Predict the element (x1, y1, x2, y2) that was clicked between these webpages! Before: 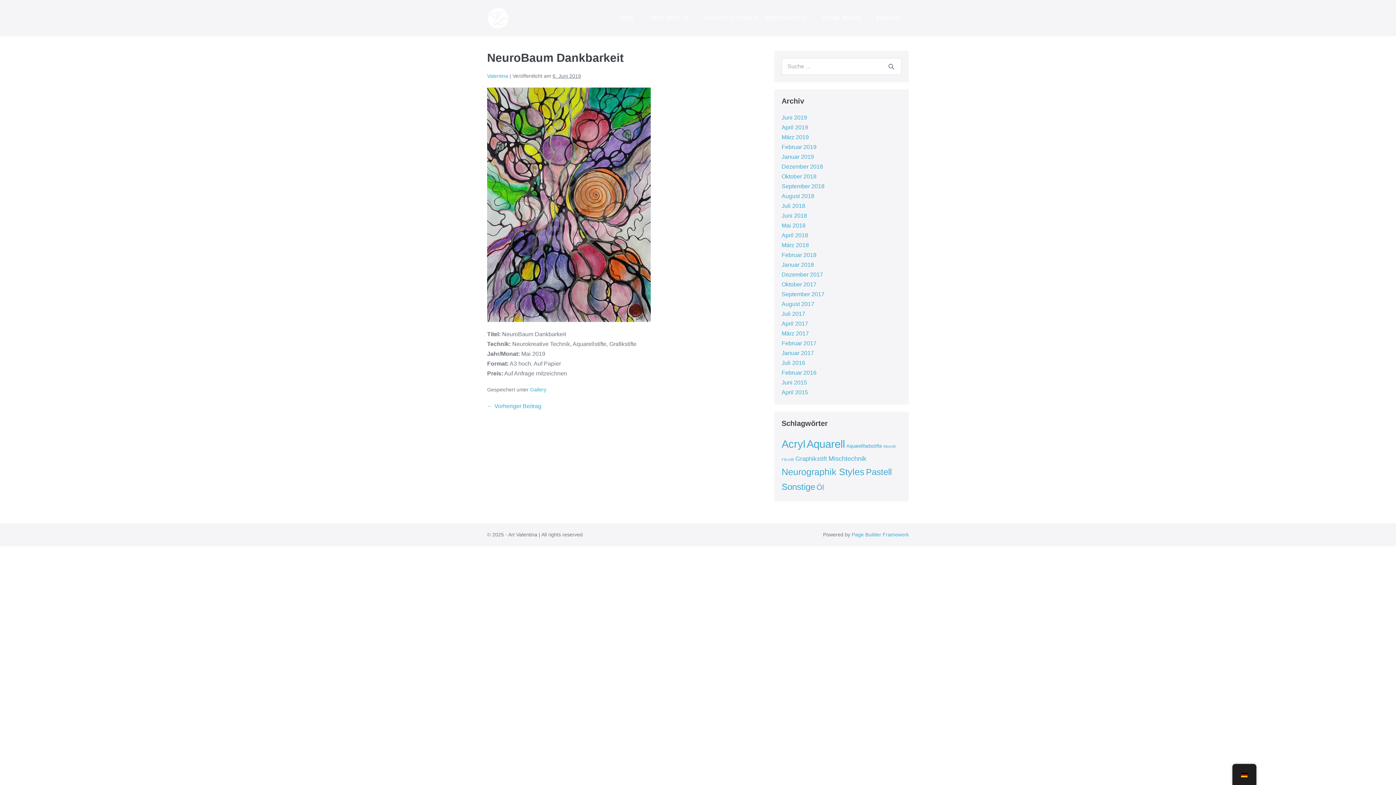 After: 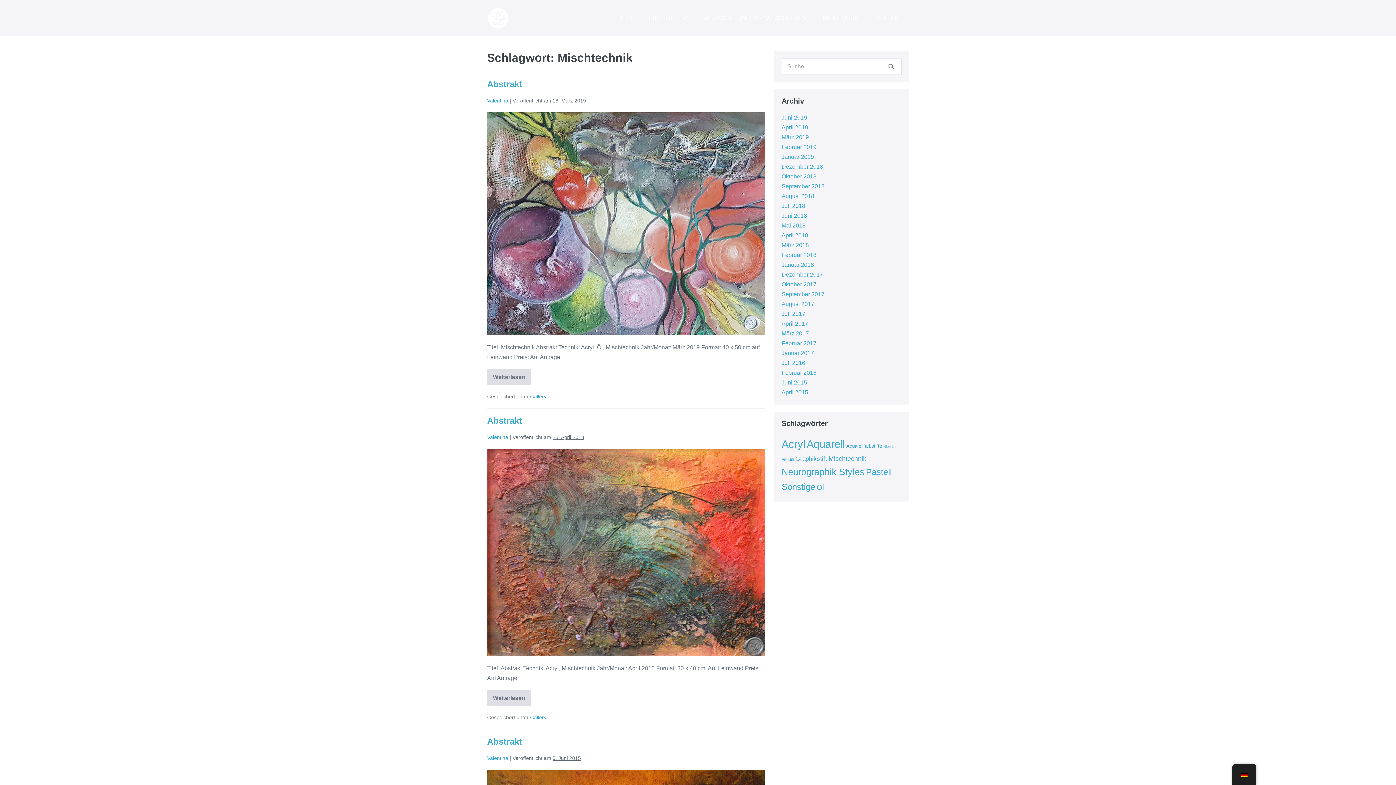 Action: bbox: (828, 455, 866, 462) label: Mischtechnik (5 Einträge)